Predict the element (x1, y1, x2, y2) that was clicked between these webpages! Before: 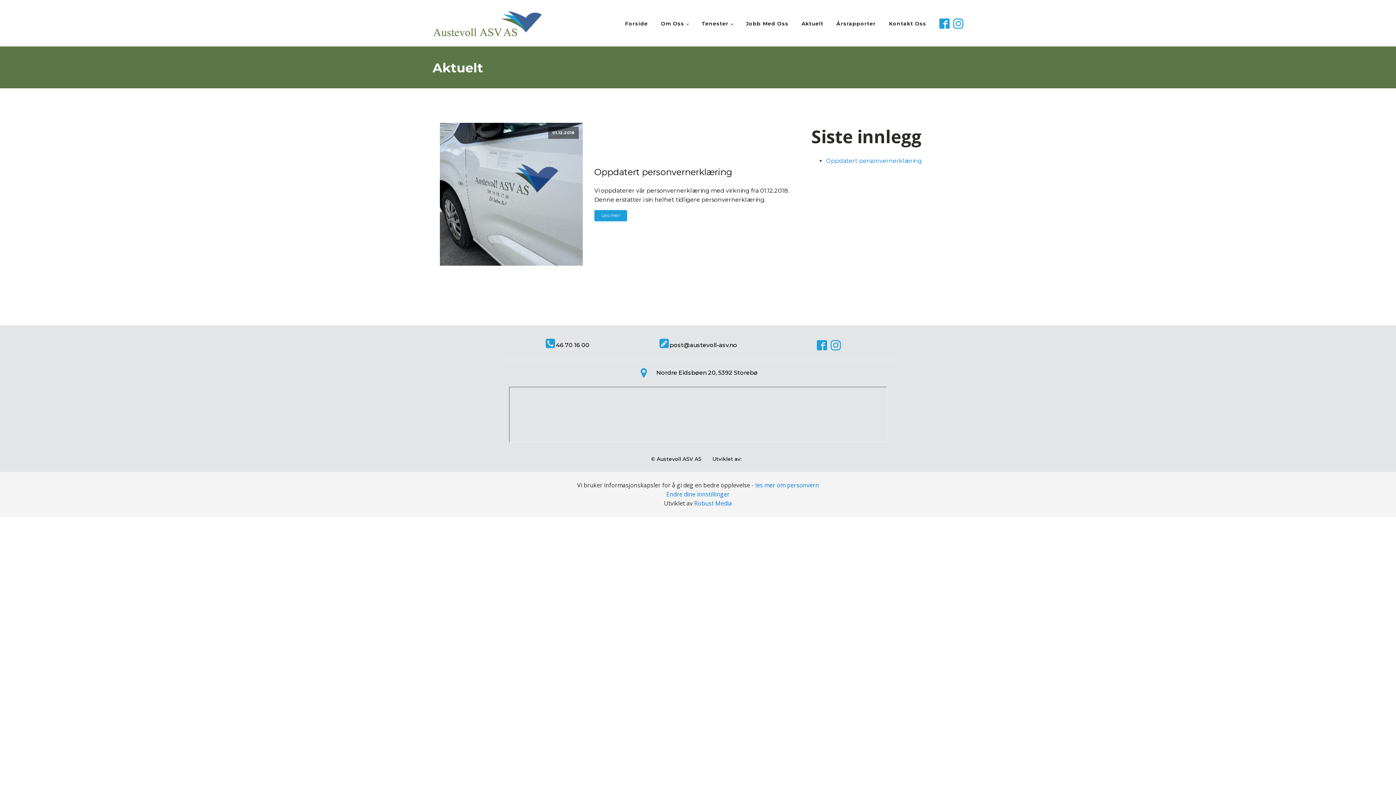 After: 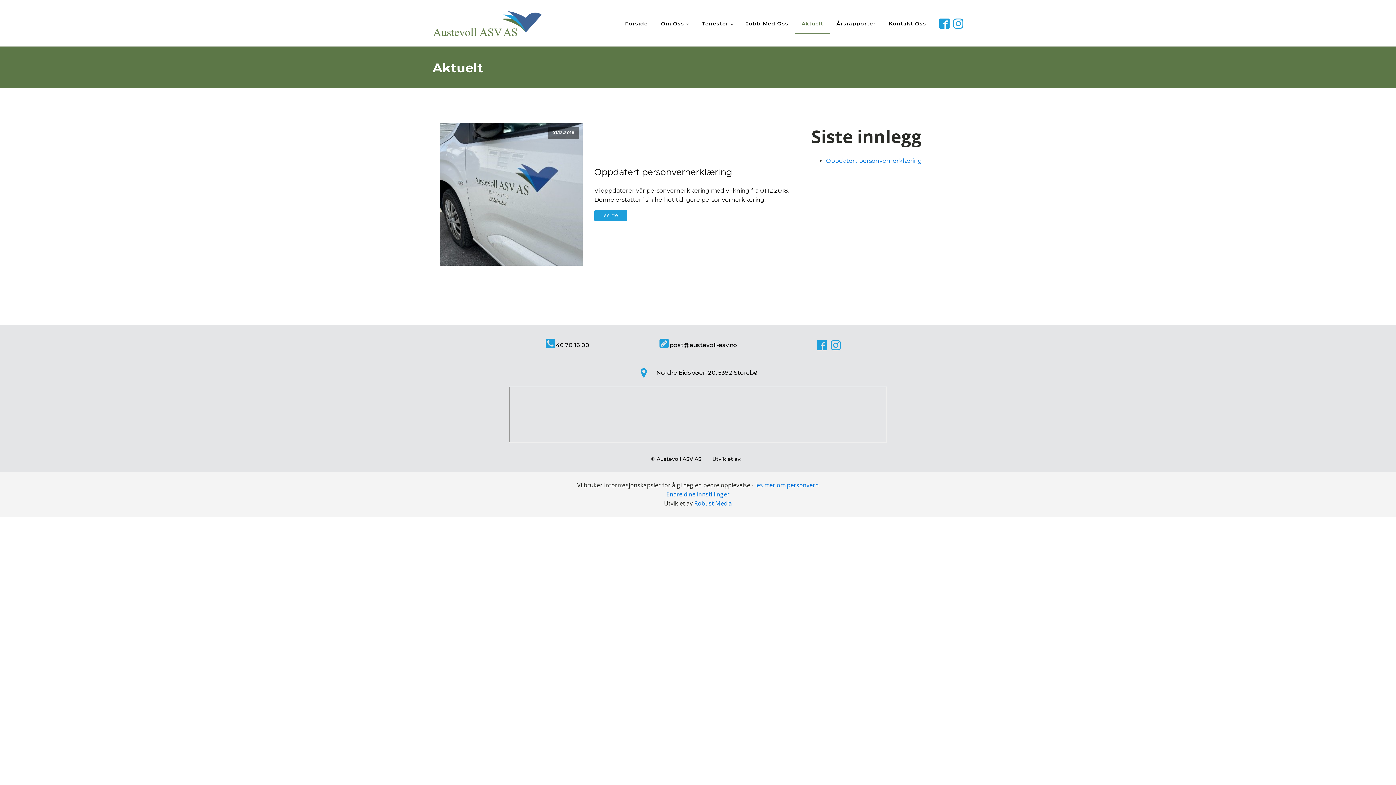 Action: label: Aktuelt bbox: (795, 13, 830, 34)